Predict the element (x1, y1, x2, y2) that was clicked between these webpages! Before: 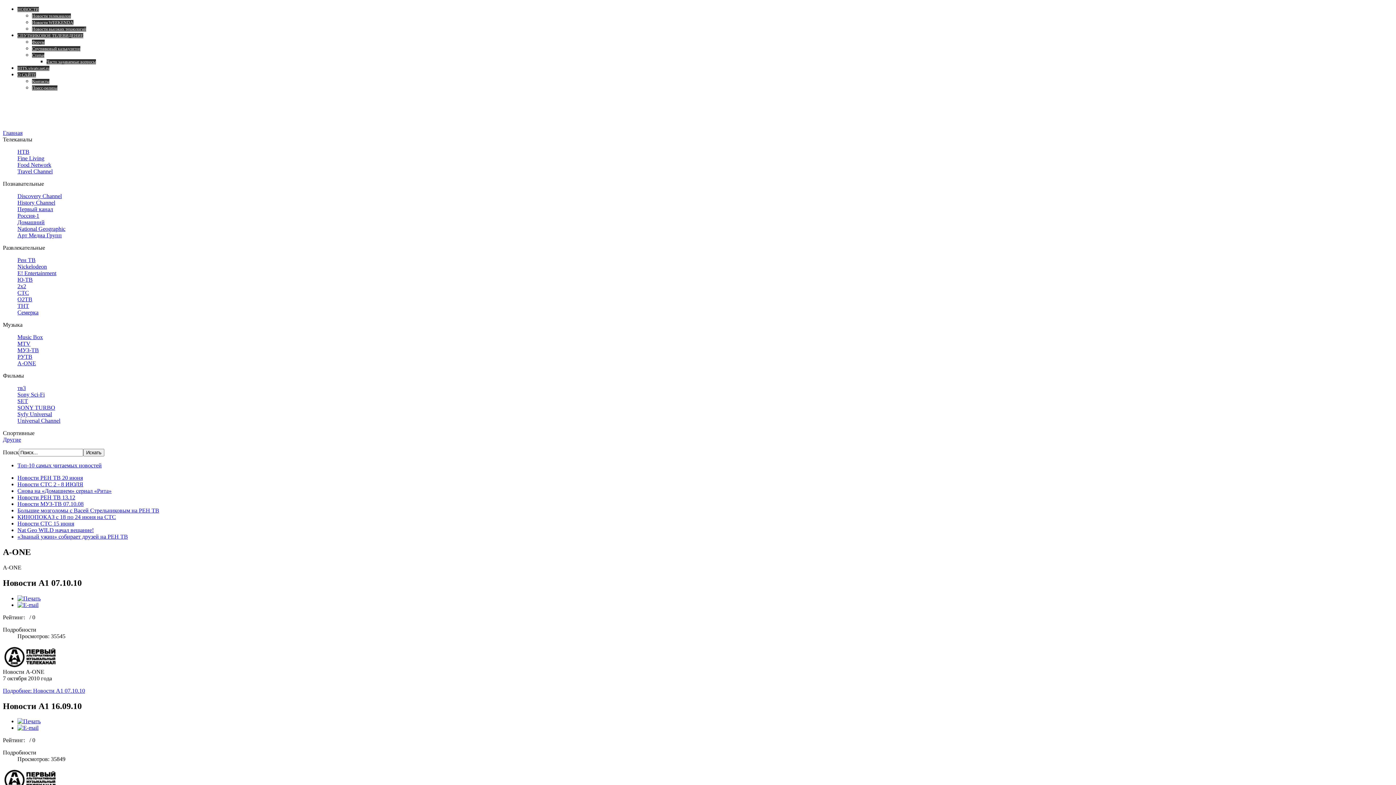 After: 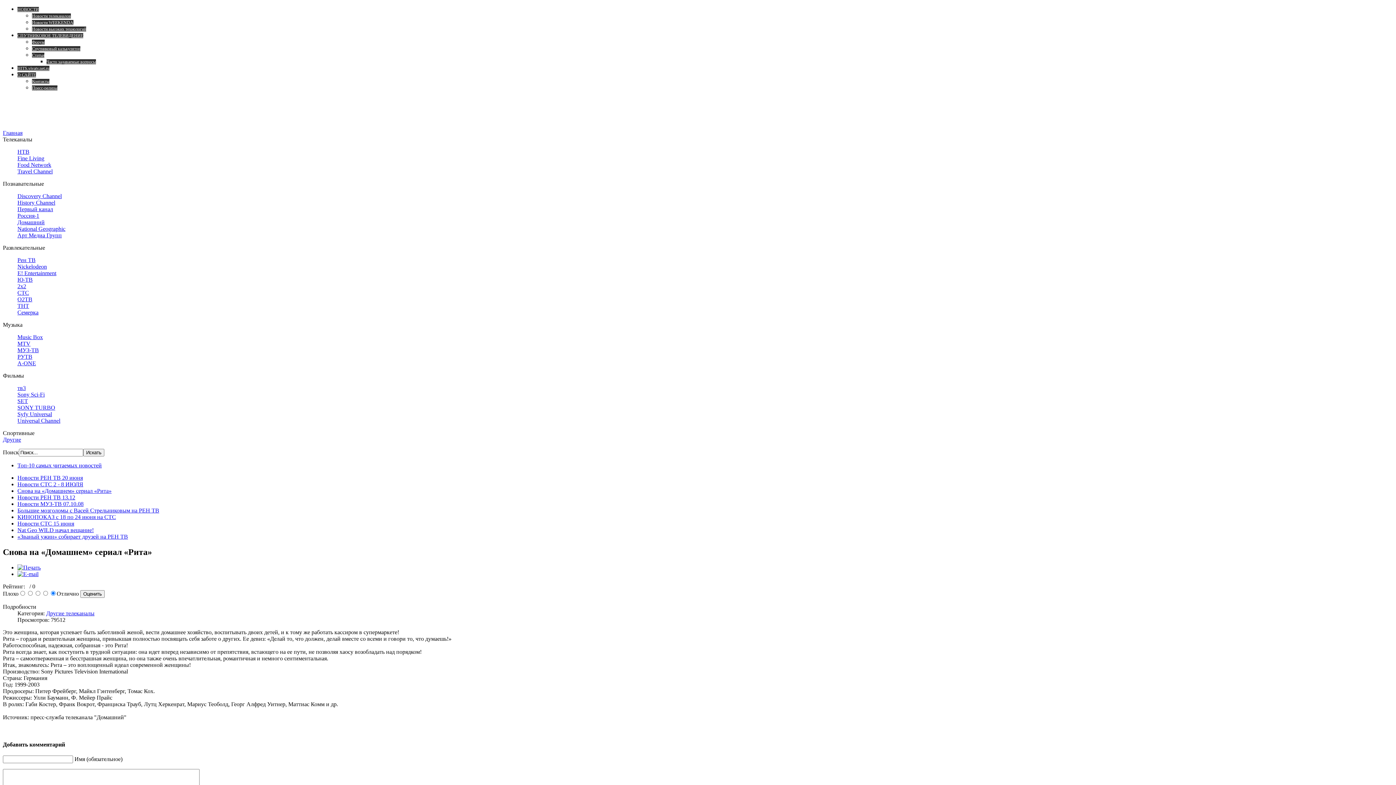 Action: bbox: (17, 488, 111, 494) label: Снова на «Домашнем» сериал «Рита»